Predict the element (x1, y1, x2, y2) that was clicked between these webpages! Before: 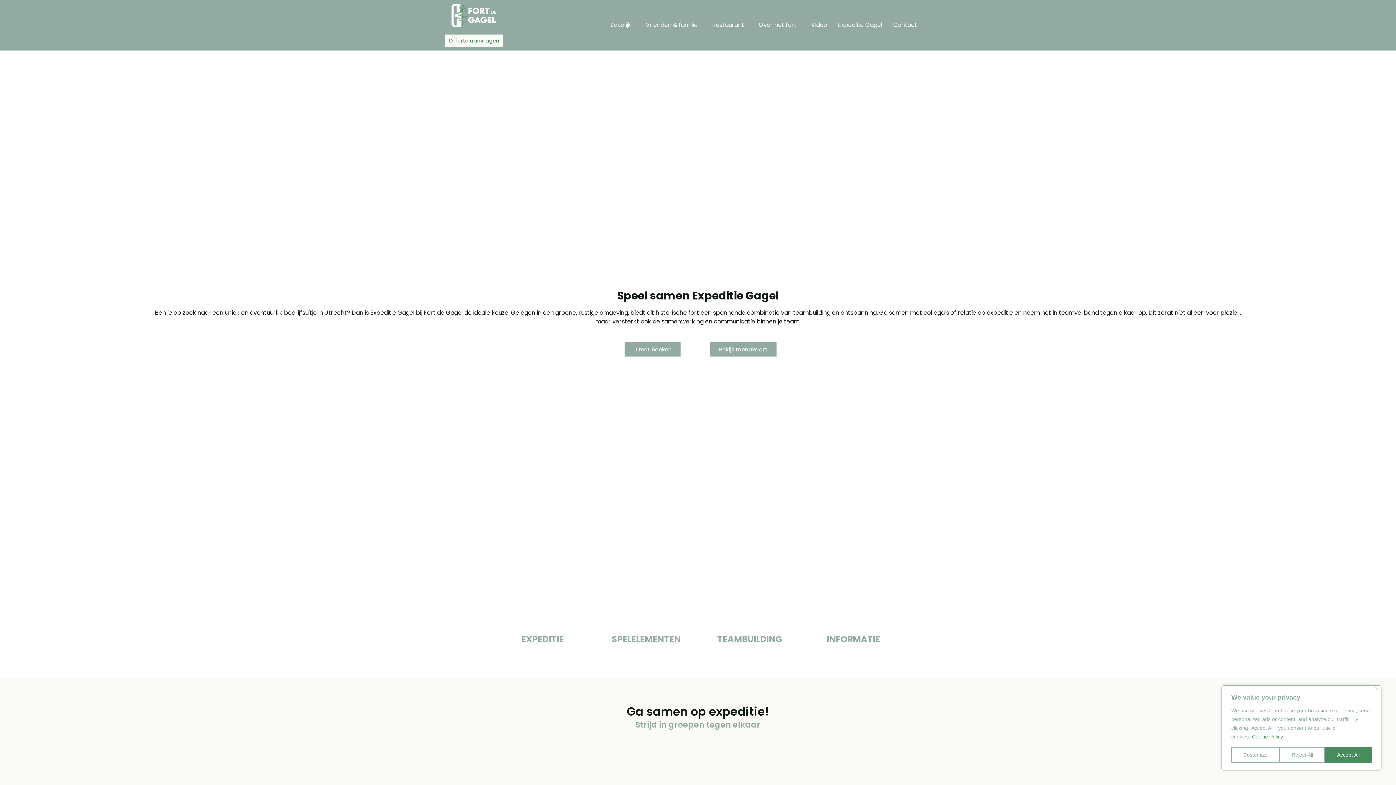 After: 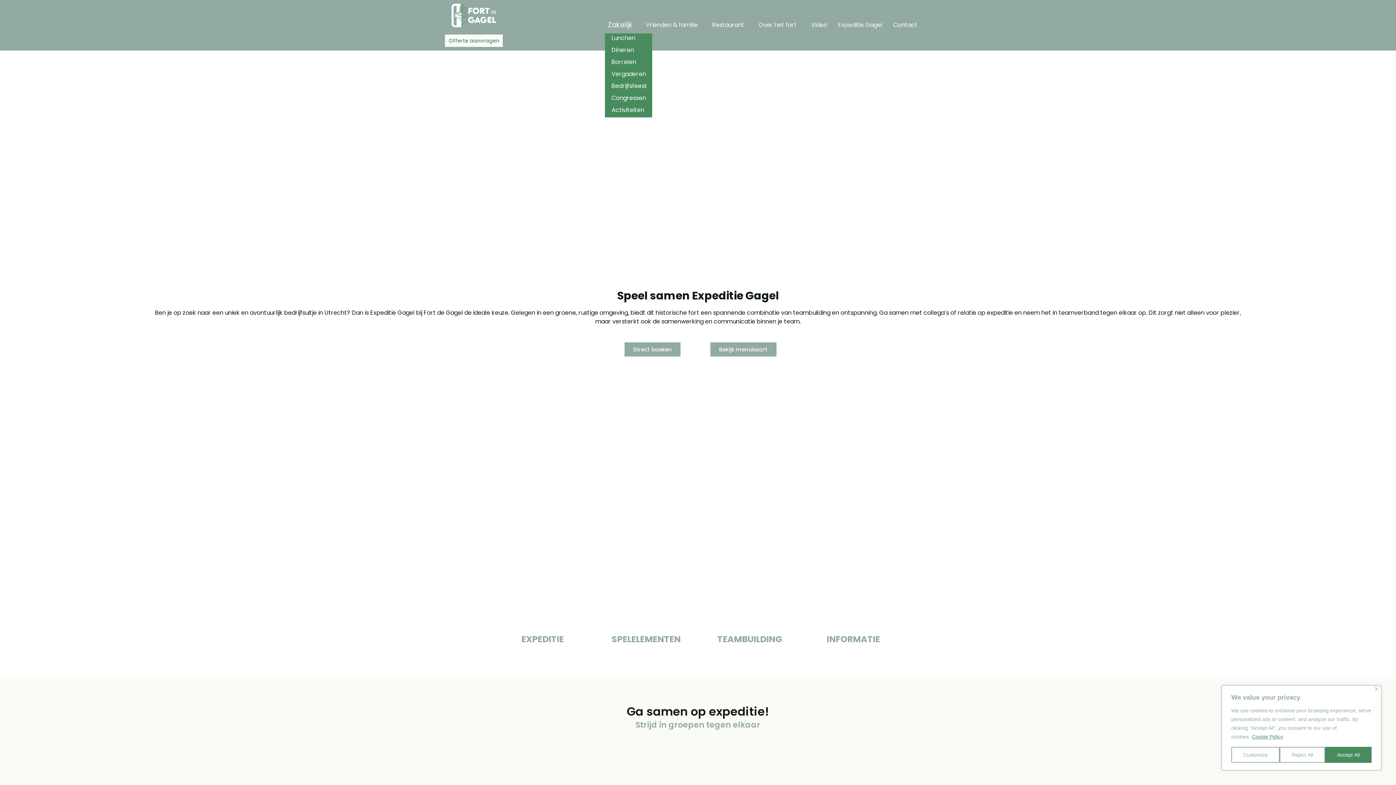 Action: label: Zakelijk bbox: (605, 16, 640, 33)